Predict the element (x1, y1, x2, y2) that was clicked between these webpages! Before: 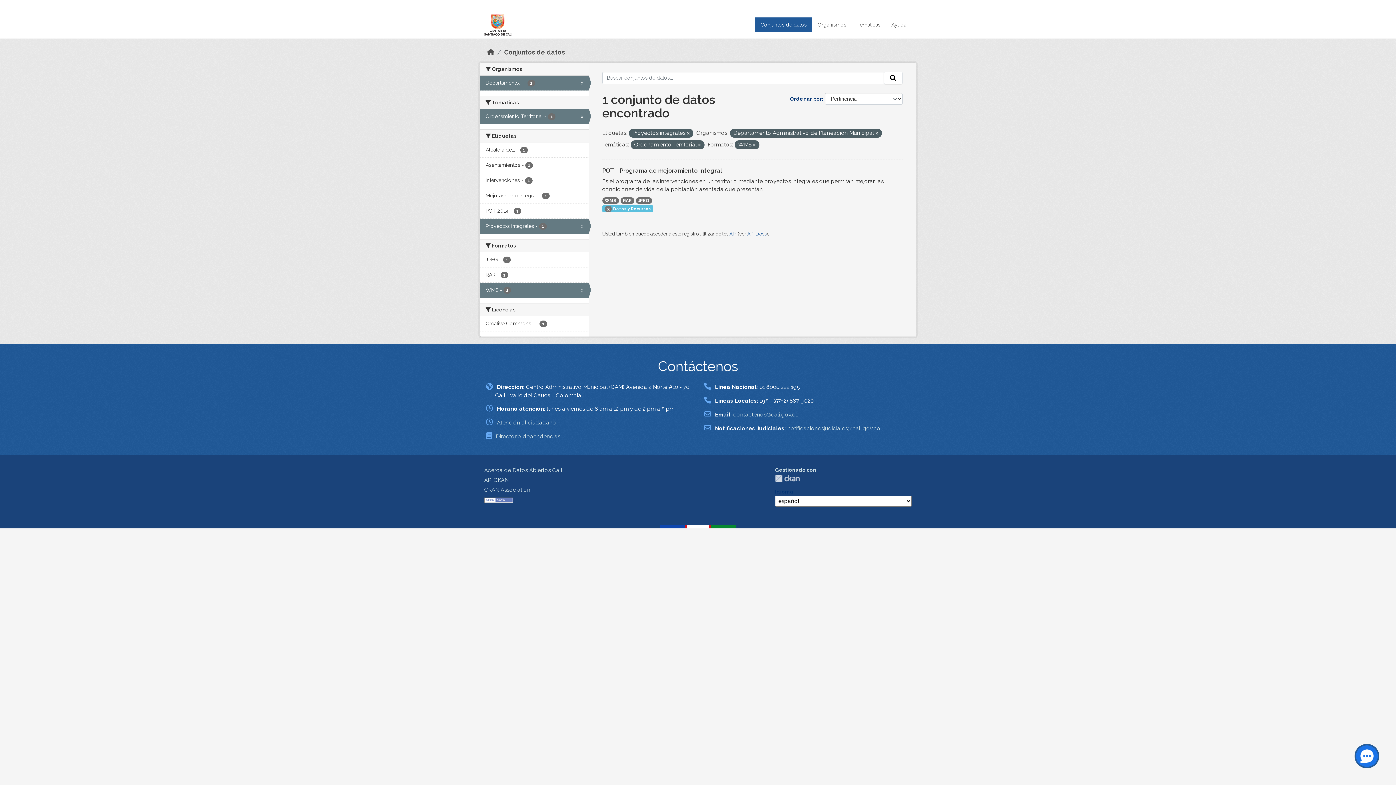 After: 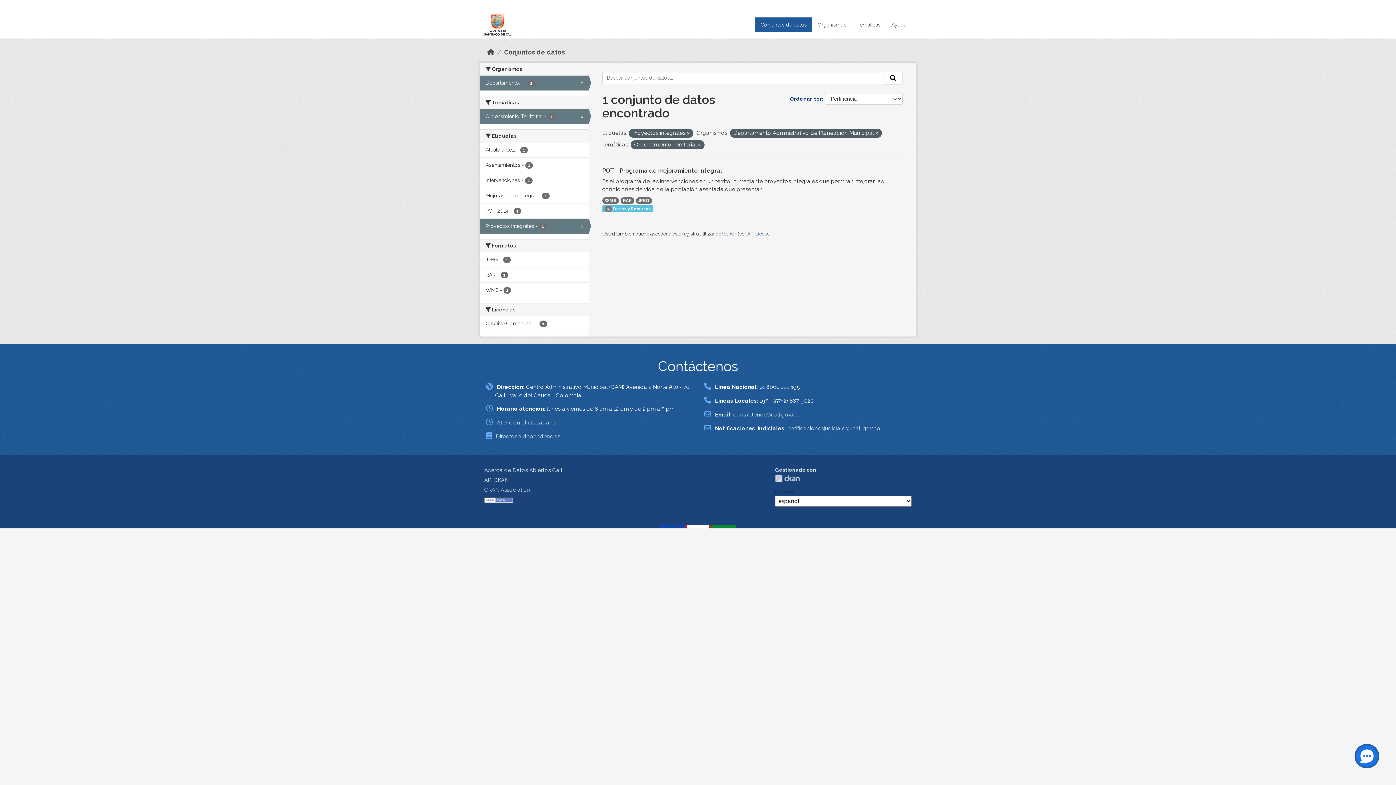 Action: bbox: (480, 282, 588, 297) label: WMS - 1
x